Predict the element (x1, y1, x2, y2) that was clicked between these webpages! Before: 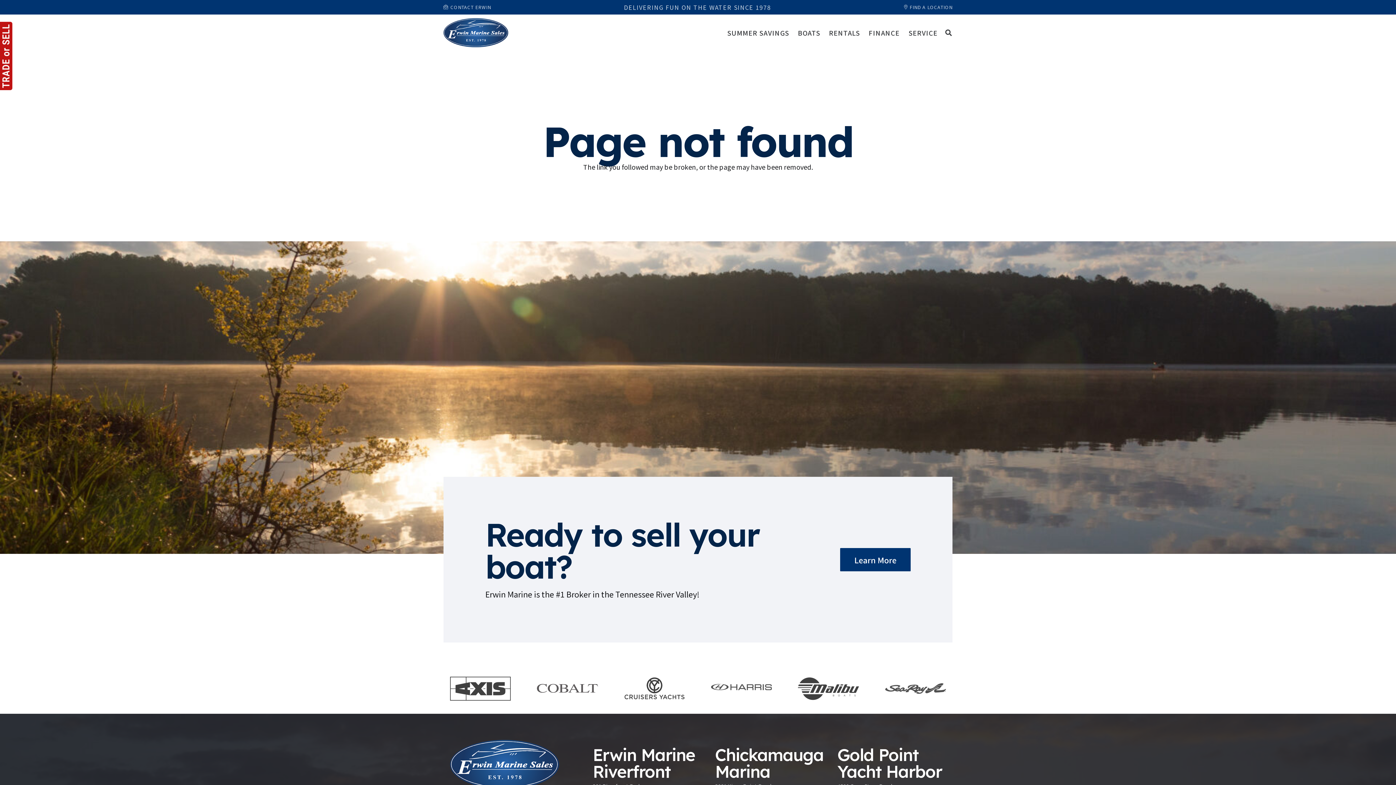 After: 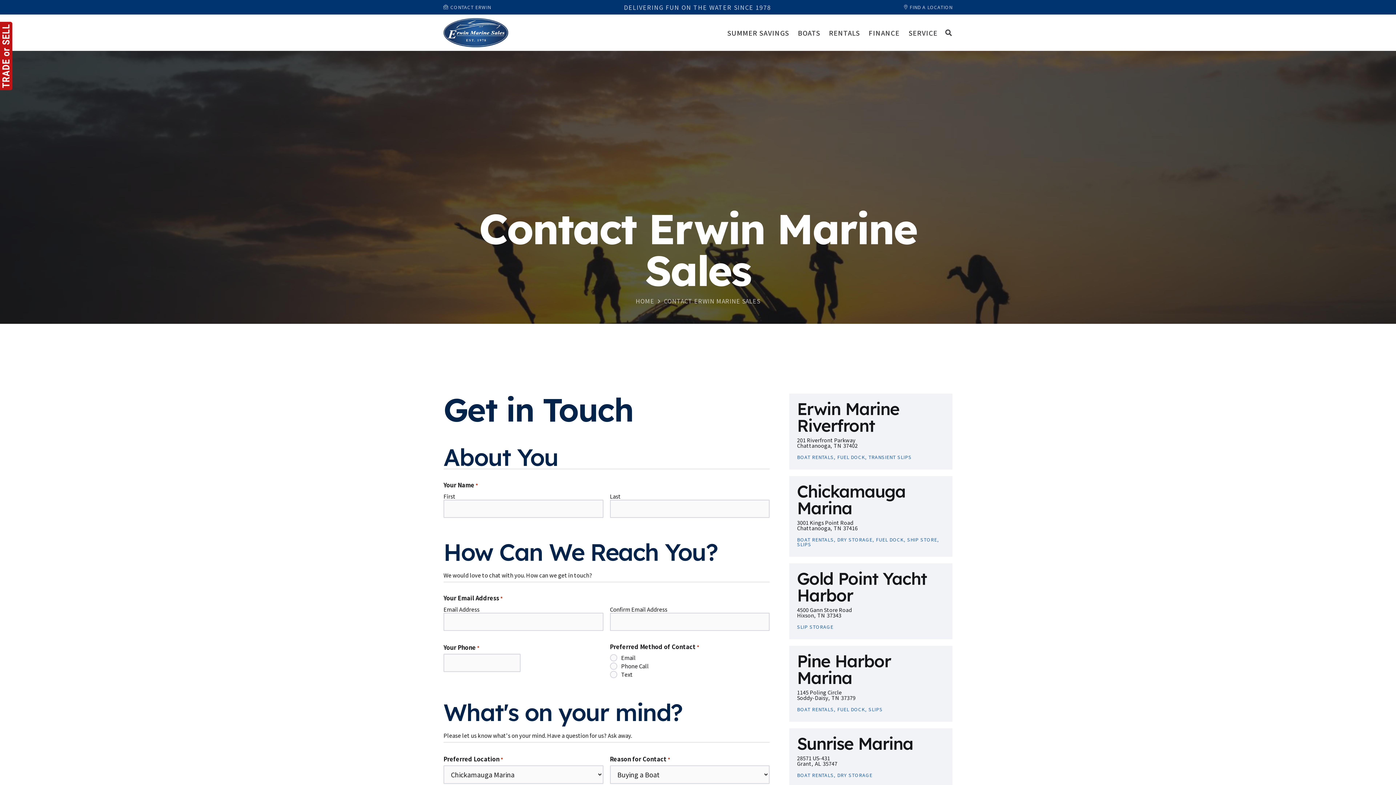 Action: bbox: (443, 3, 491, 10) label: CONTACT ERWIN